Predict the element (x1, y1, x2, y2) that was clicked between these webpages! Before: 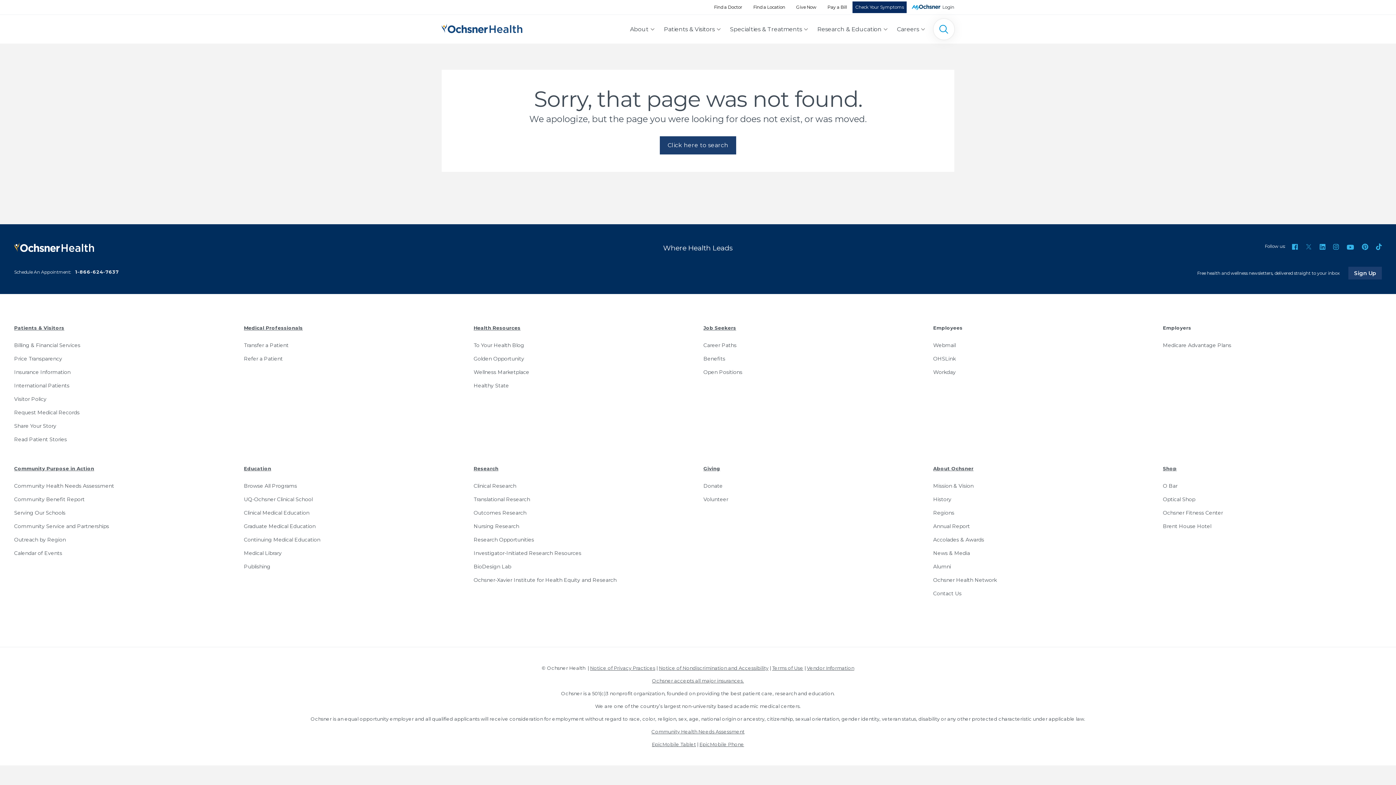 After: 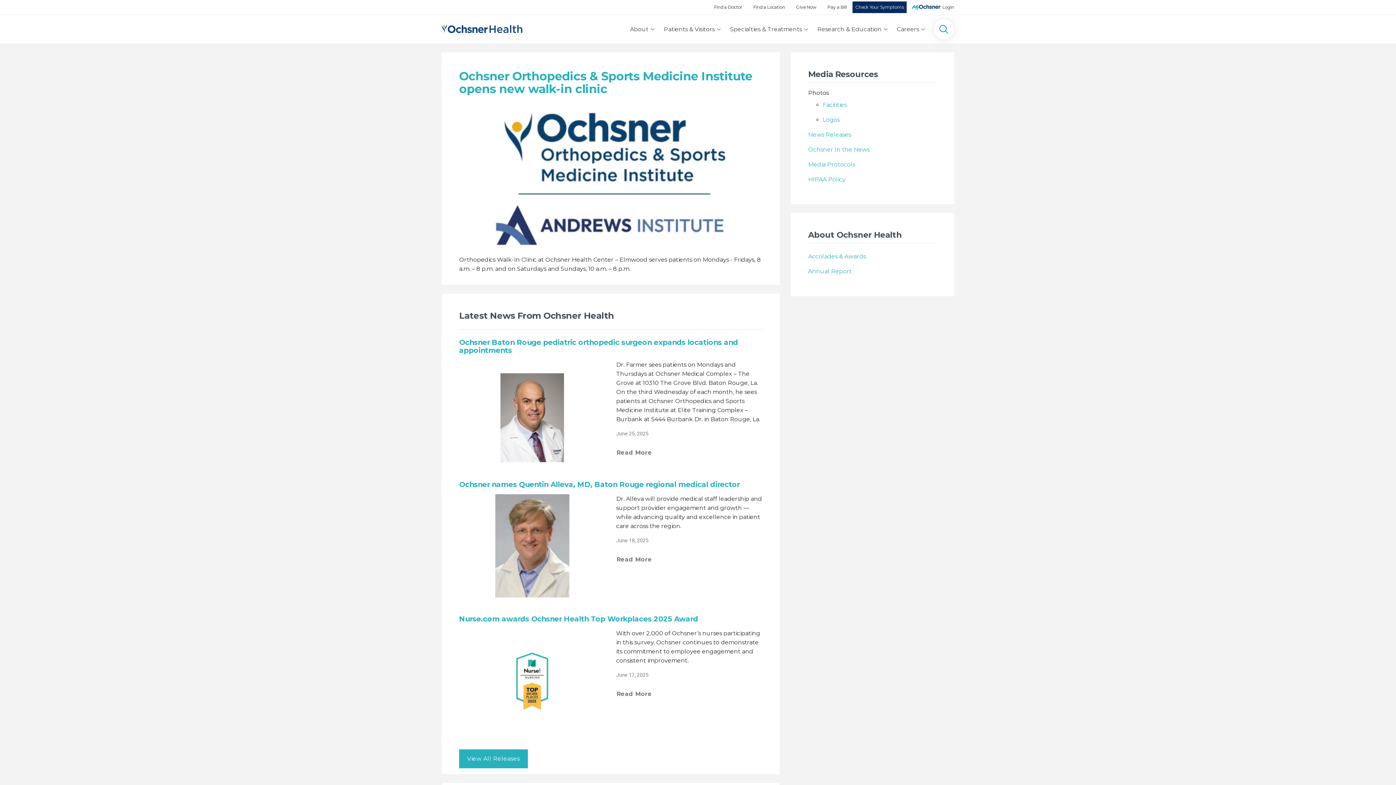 Action: bbox: (933, 546, 1152, 560) label: News & Media